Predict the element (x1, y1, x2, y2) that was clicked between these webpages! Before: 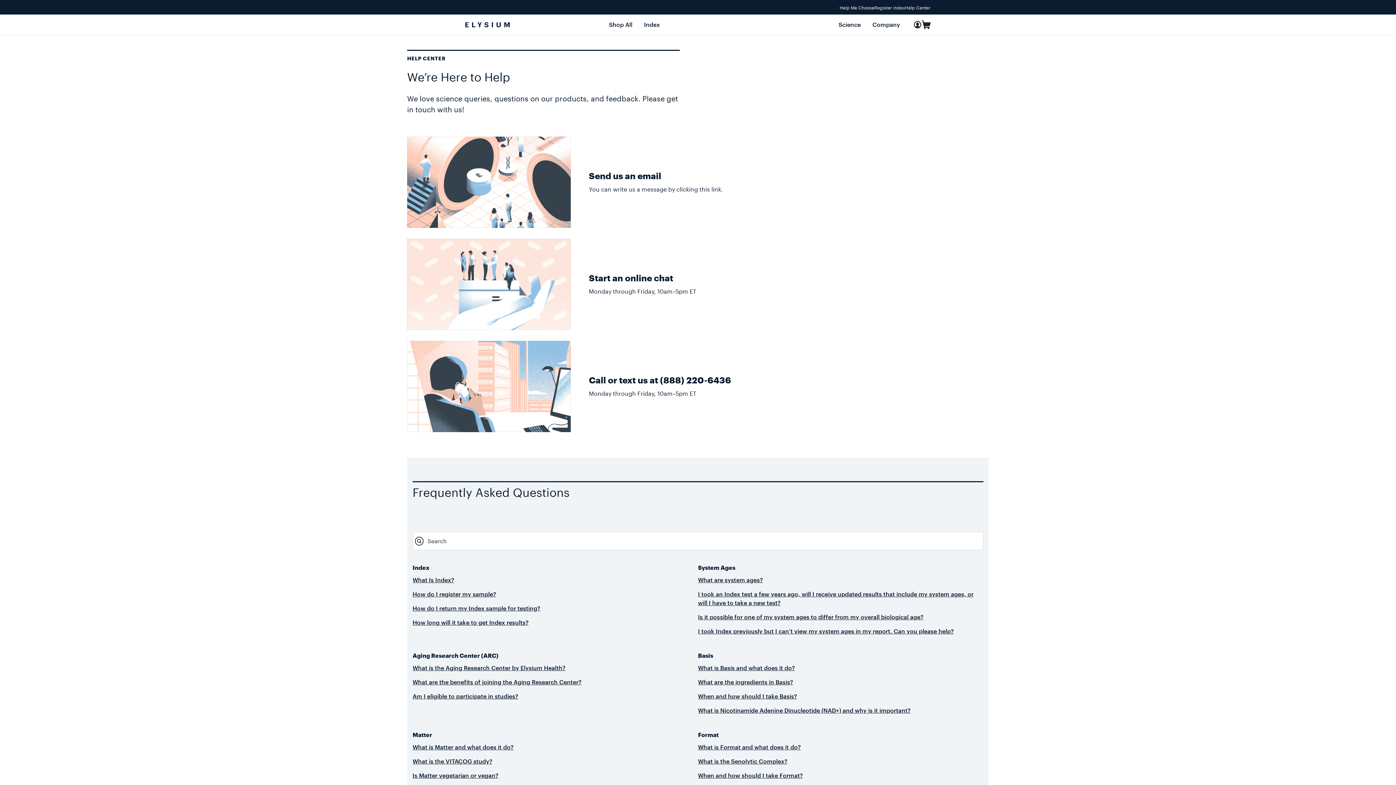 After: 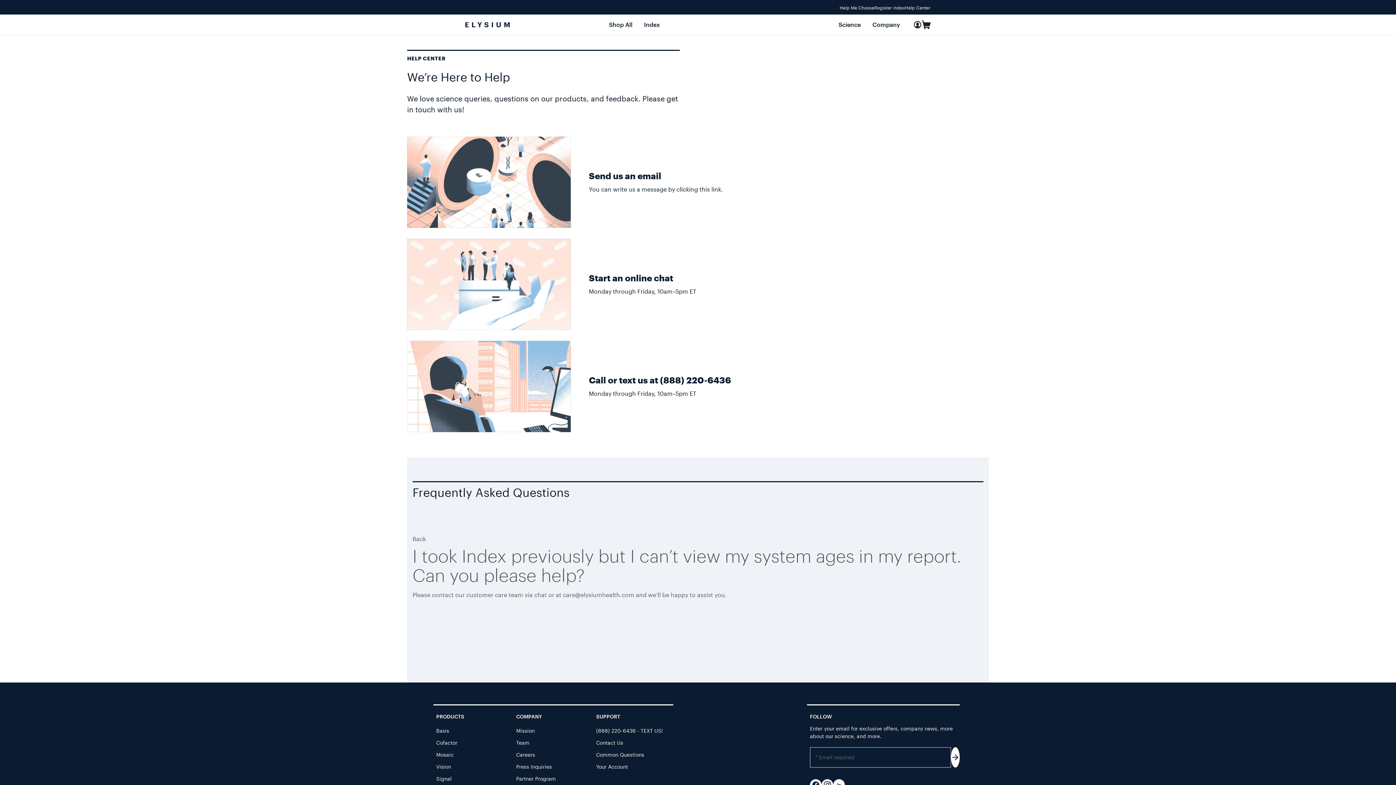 Action: label: I took Index previously but I can’t view my system ages in my report. Can you please help? bbox: (698, 627, 953, 634)